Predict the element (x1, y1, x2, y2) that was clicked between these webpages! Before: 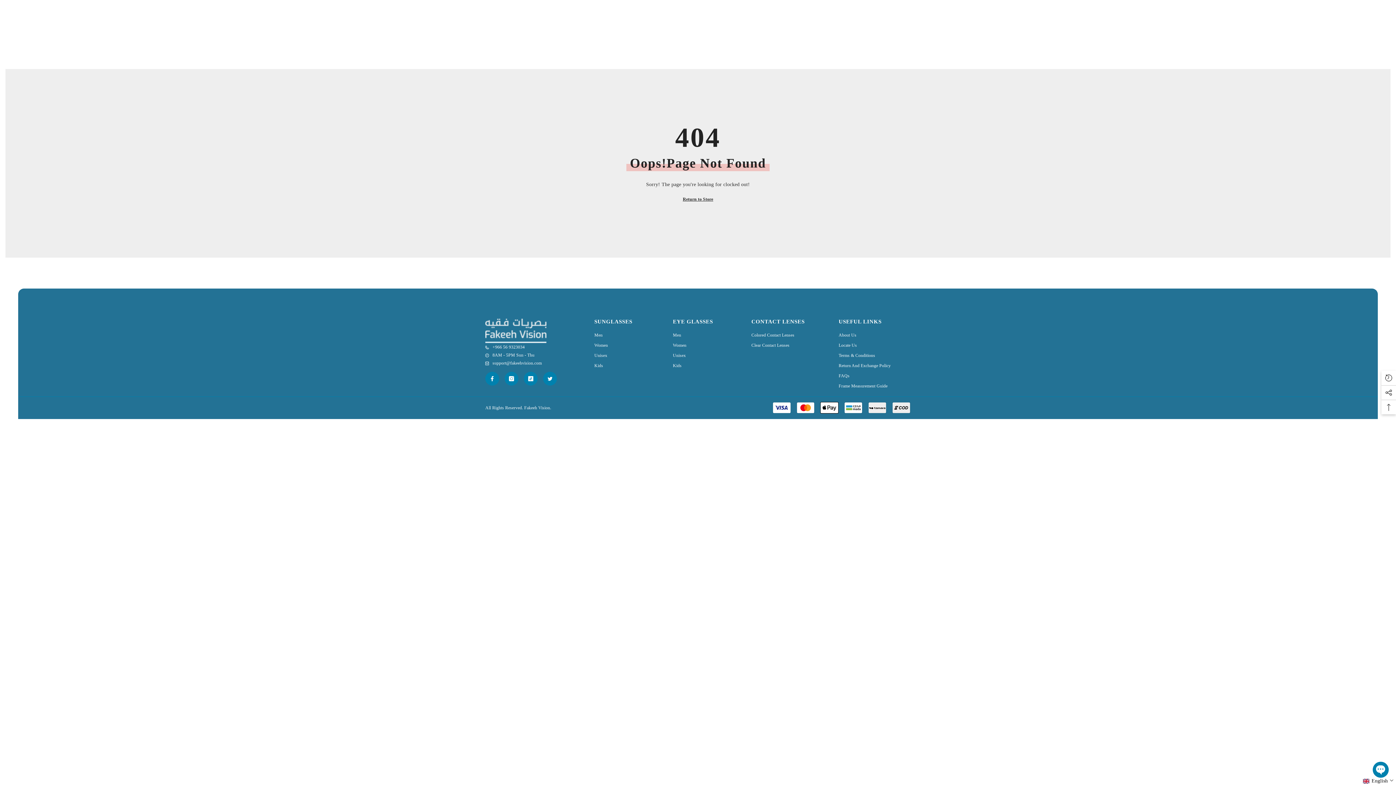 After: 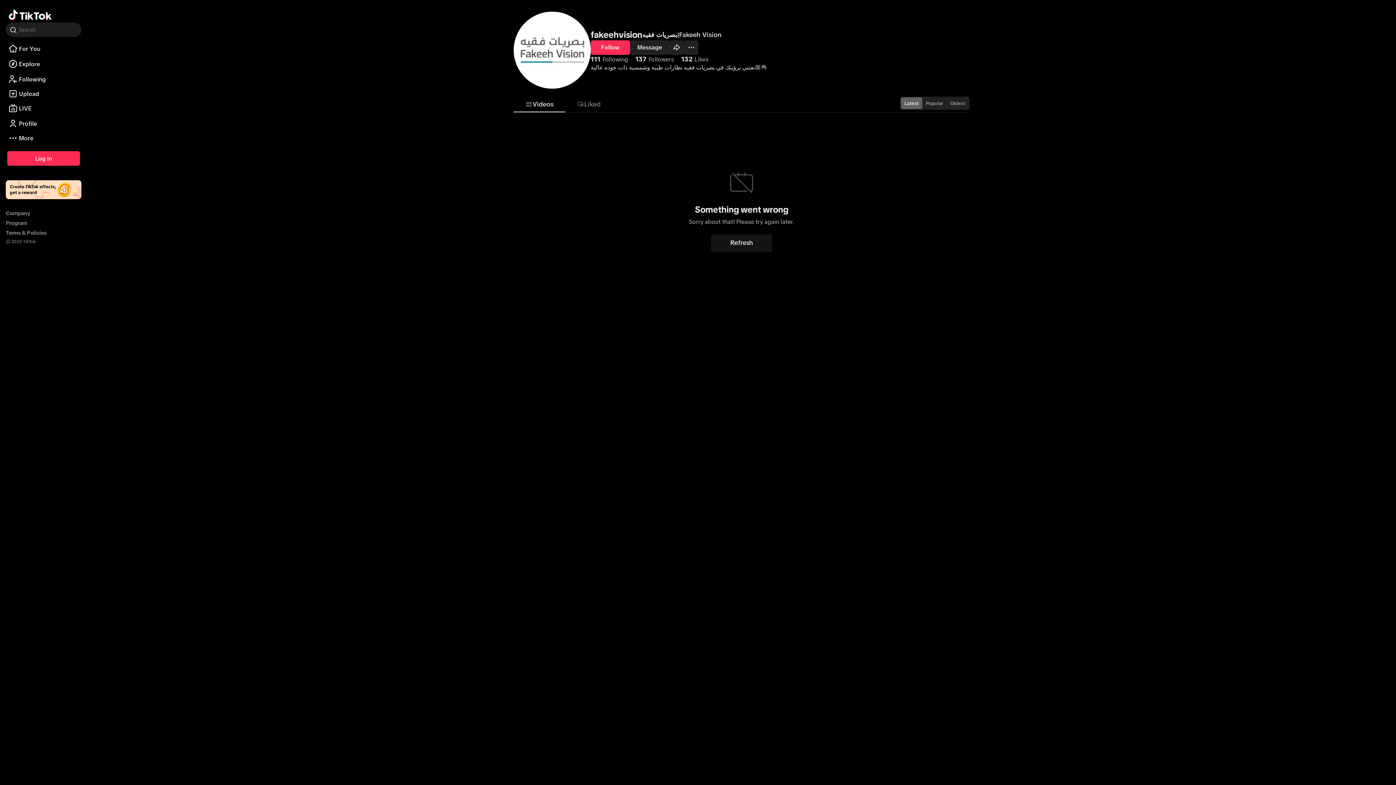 Action: label: TikTok bbox: (524, 372, 537, 385)